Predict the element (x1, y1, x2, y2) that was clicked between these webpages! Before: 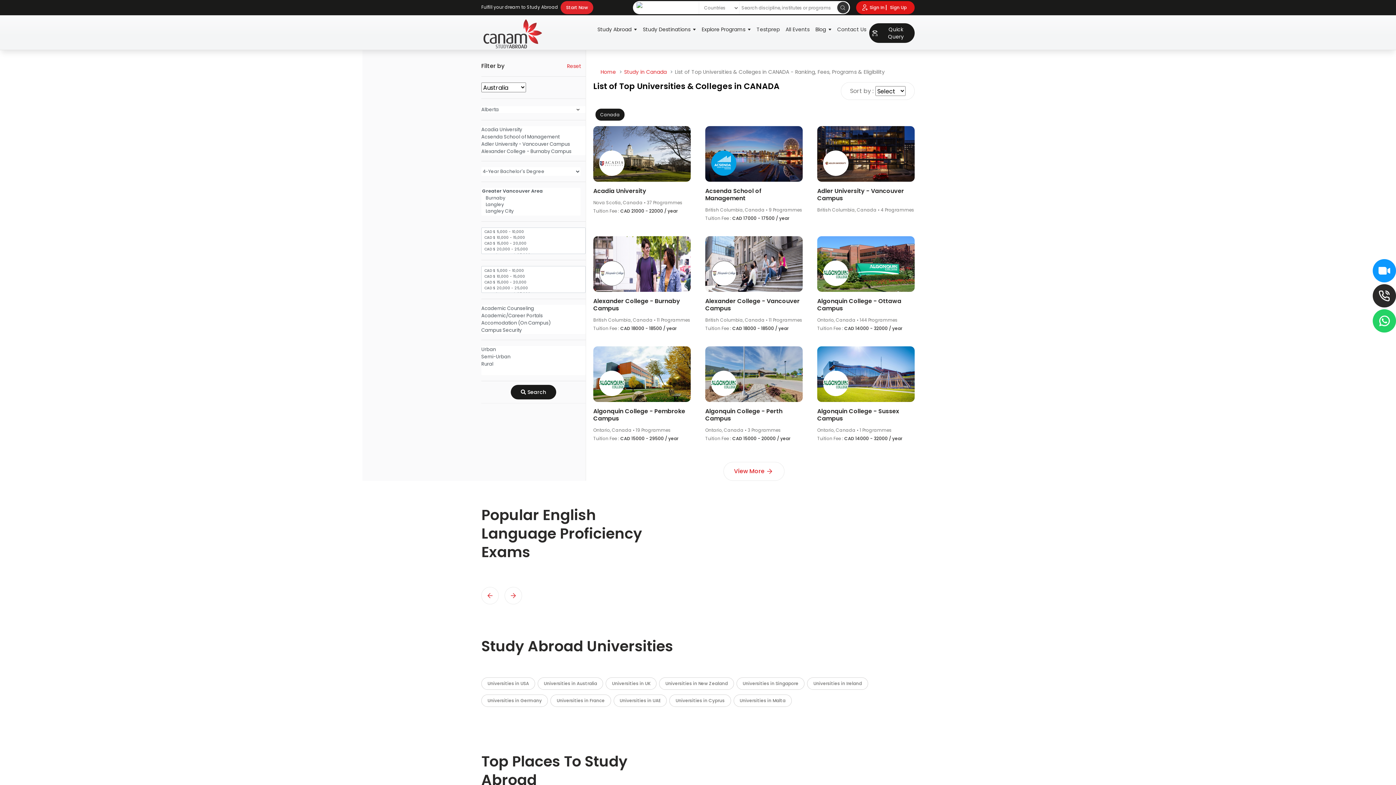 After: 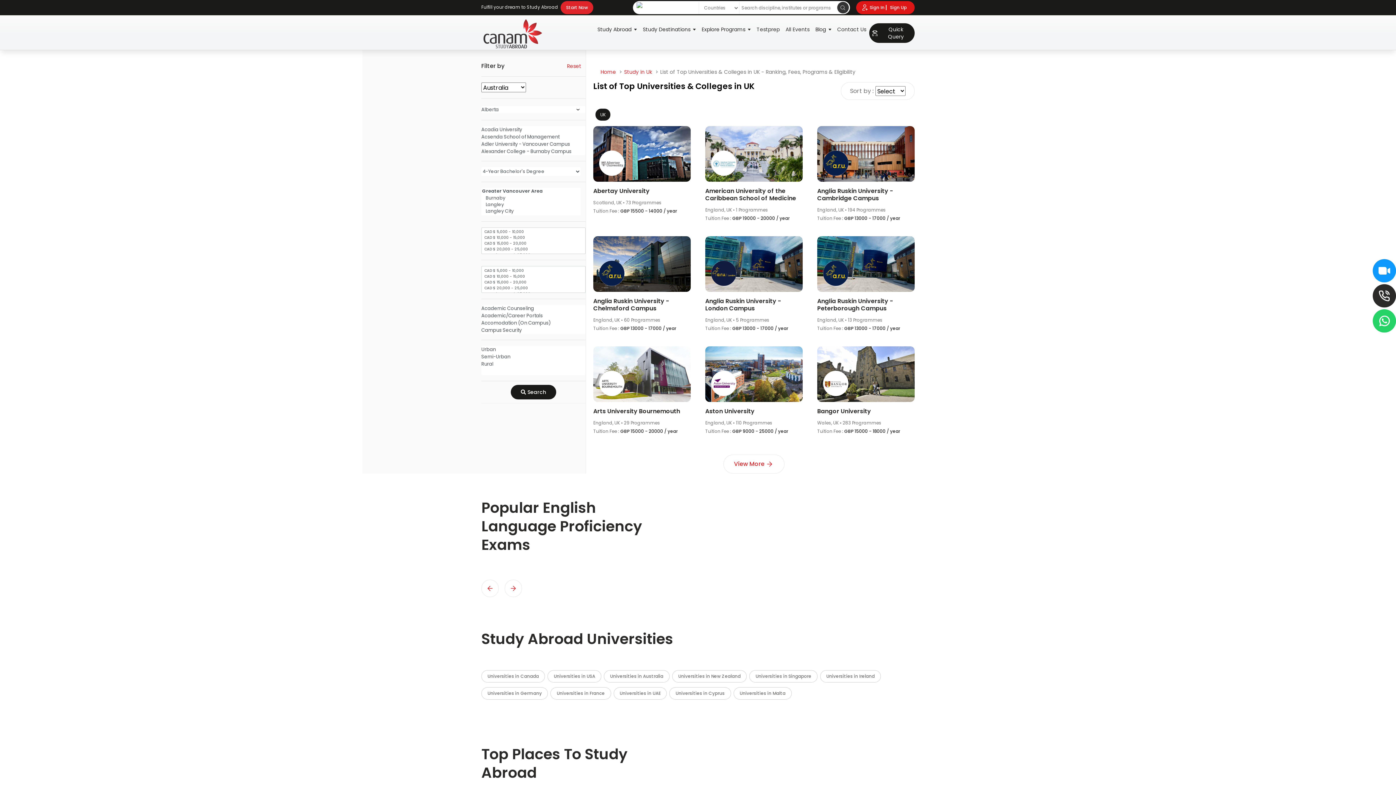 Action: label: Universities in UK bbox: (612, 680, 650, 686)